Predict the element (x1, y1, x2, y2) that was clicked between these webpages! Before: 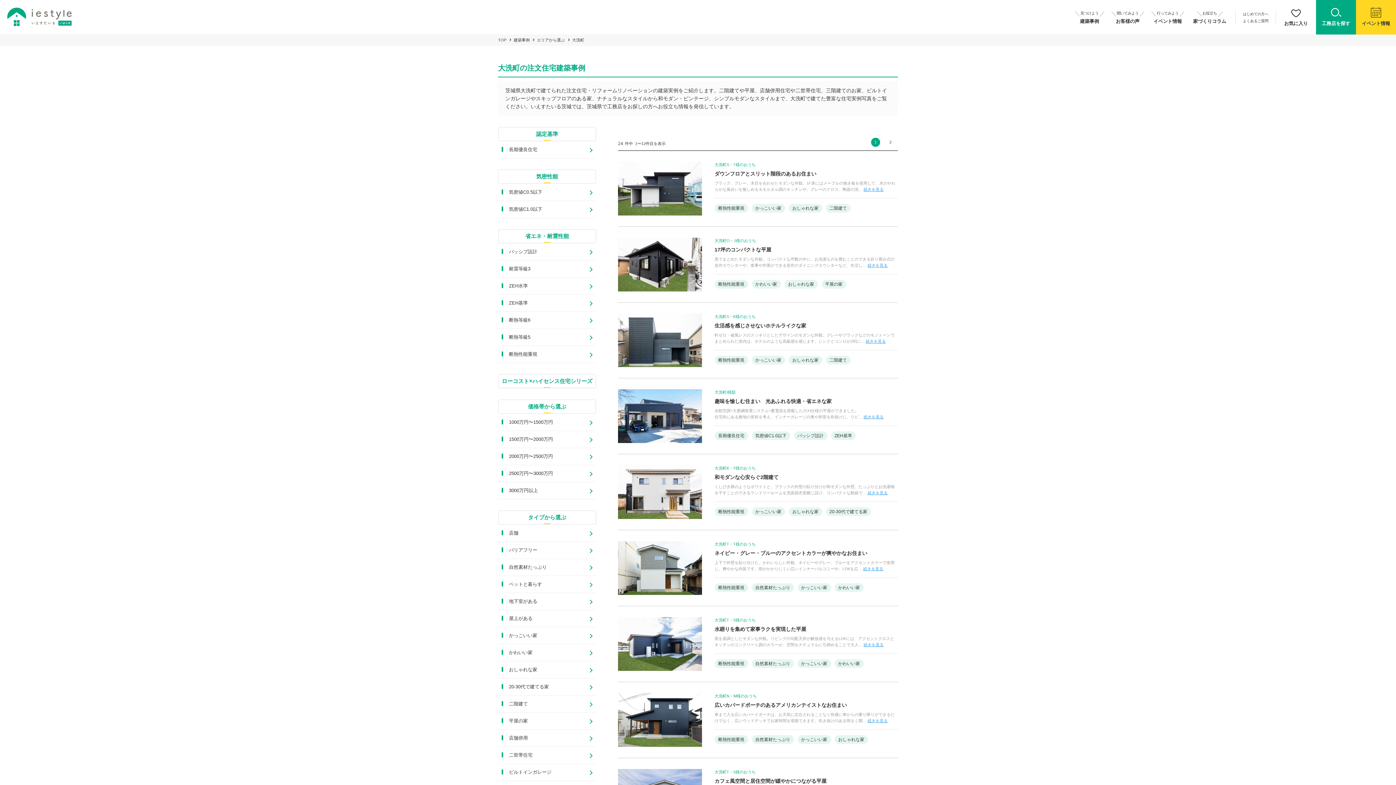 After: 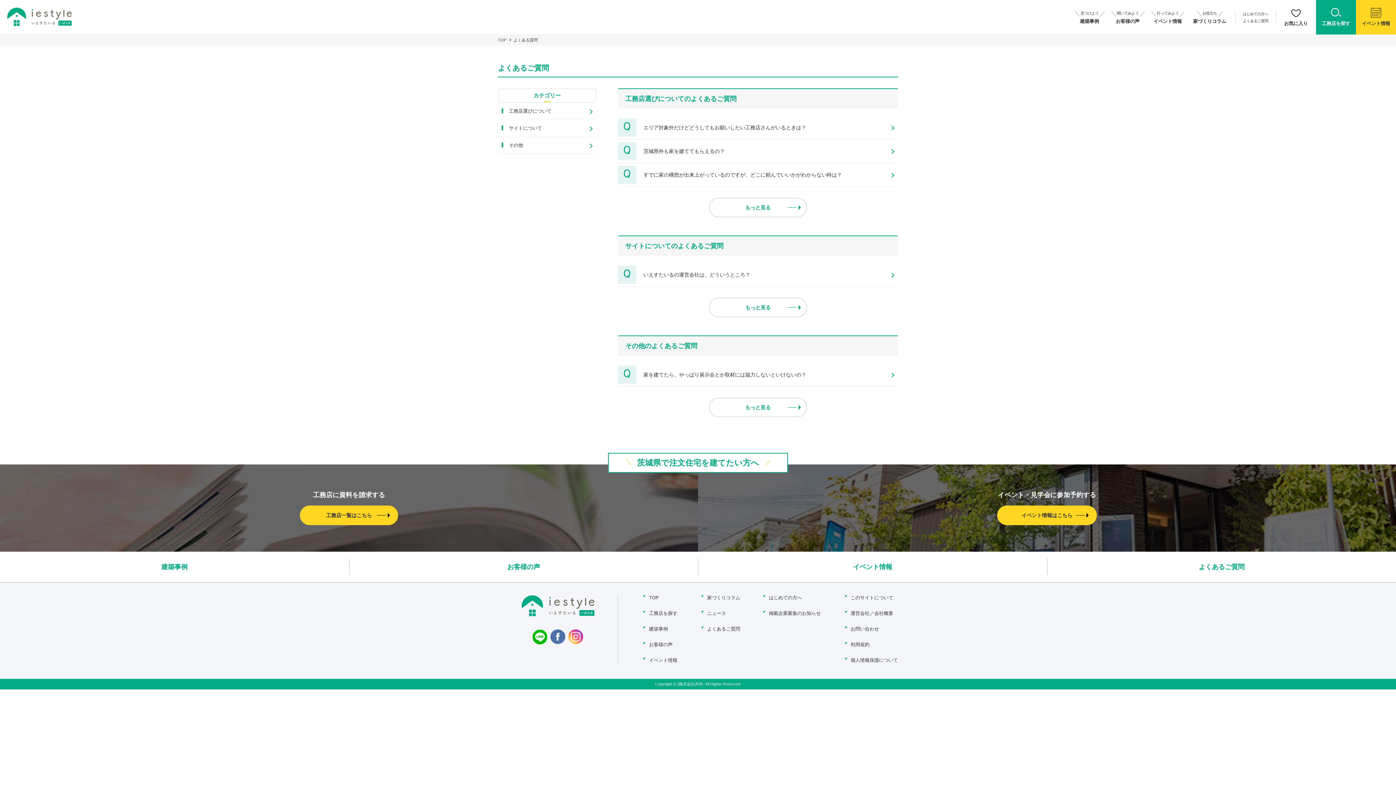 Action: label: よくあるご質問 bbox: (1243, 17, 1268, 24)